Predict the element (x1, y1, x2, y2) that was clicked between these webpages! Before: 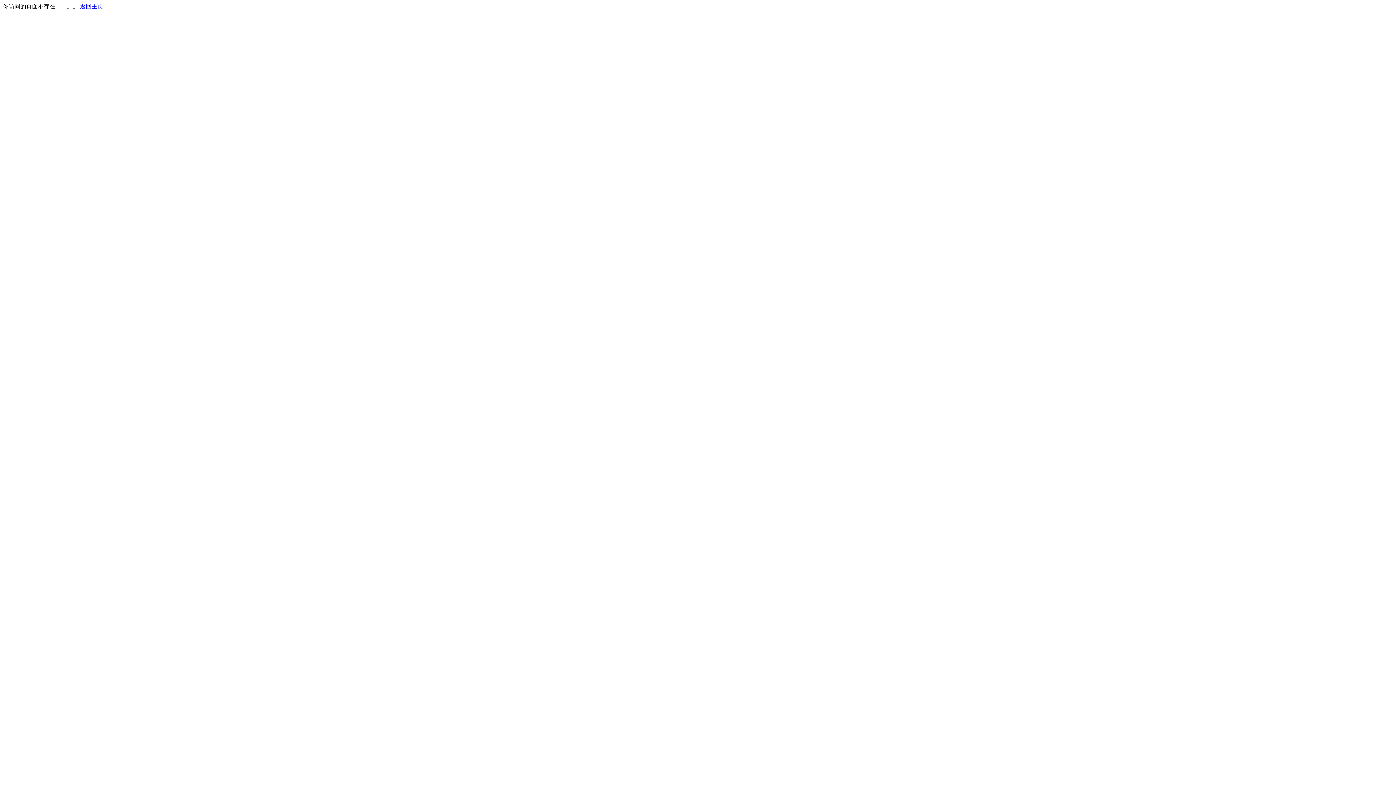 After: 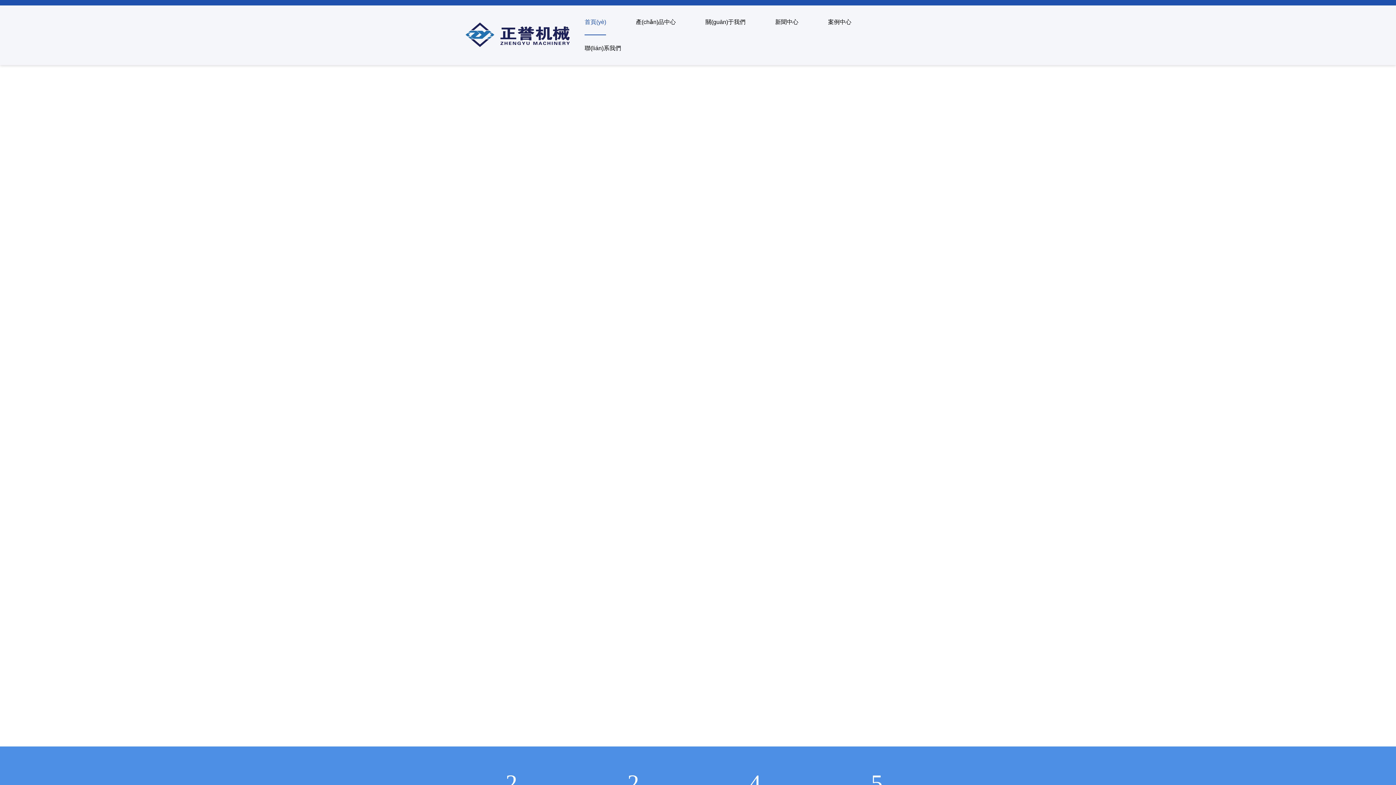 Action: bbox: (80, 3, 103, 9) label: 返回主页